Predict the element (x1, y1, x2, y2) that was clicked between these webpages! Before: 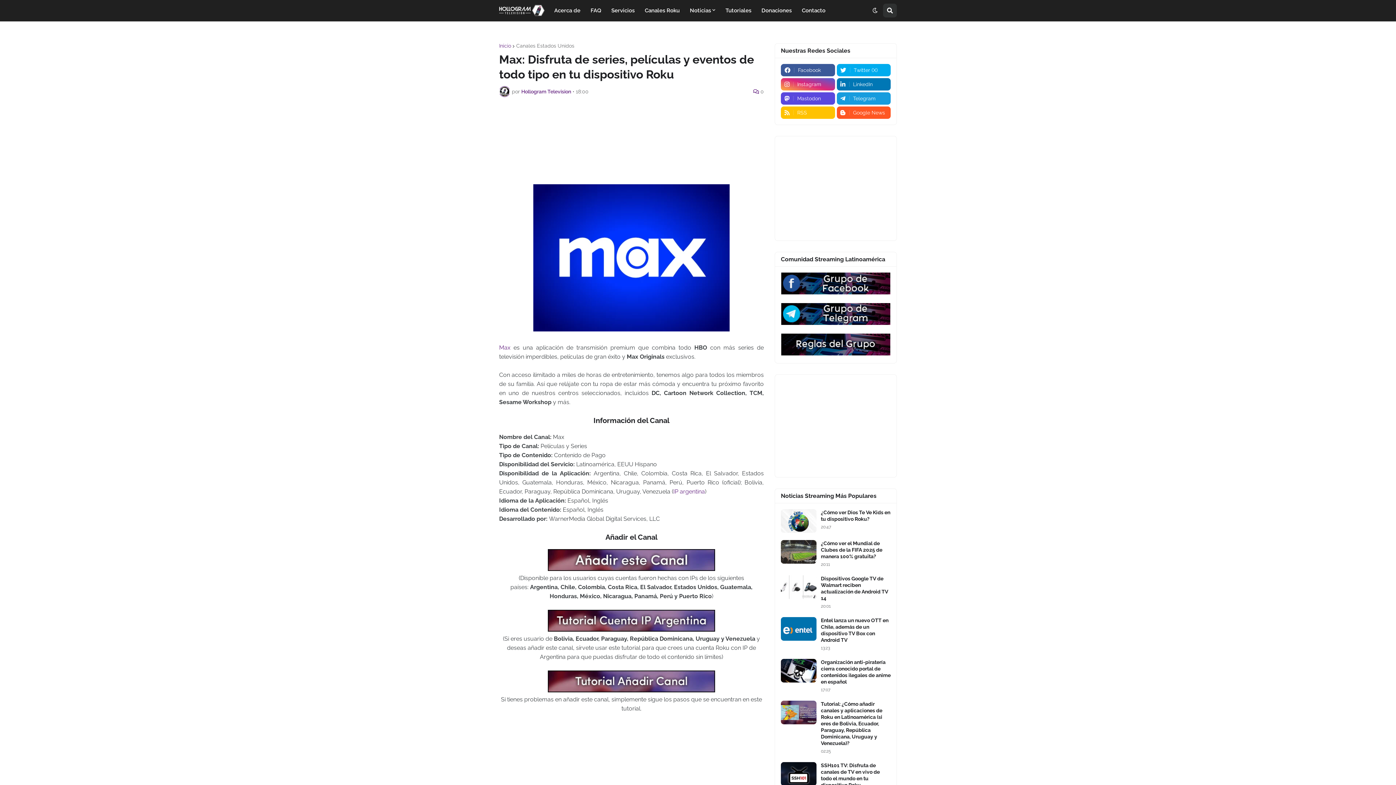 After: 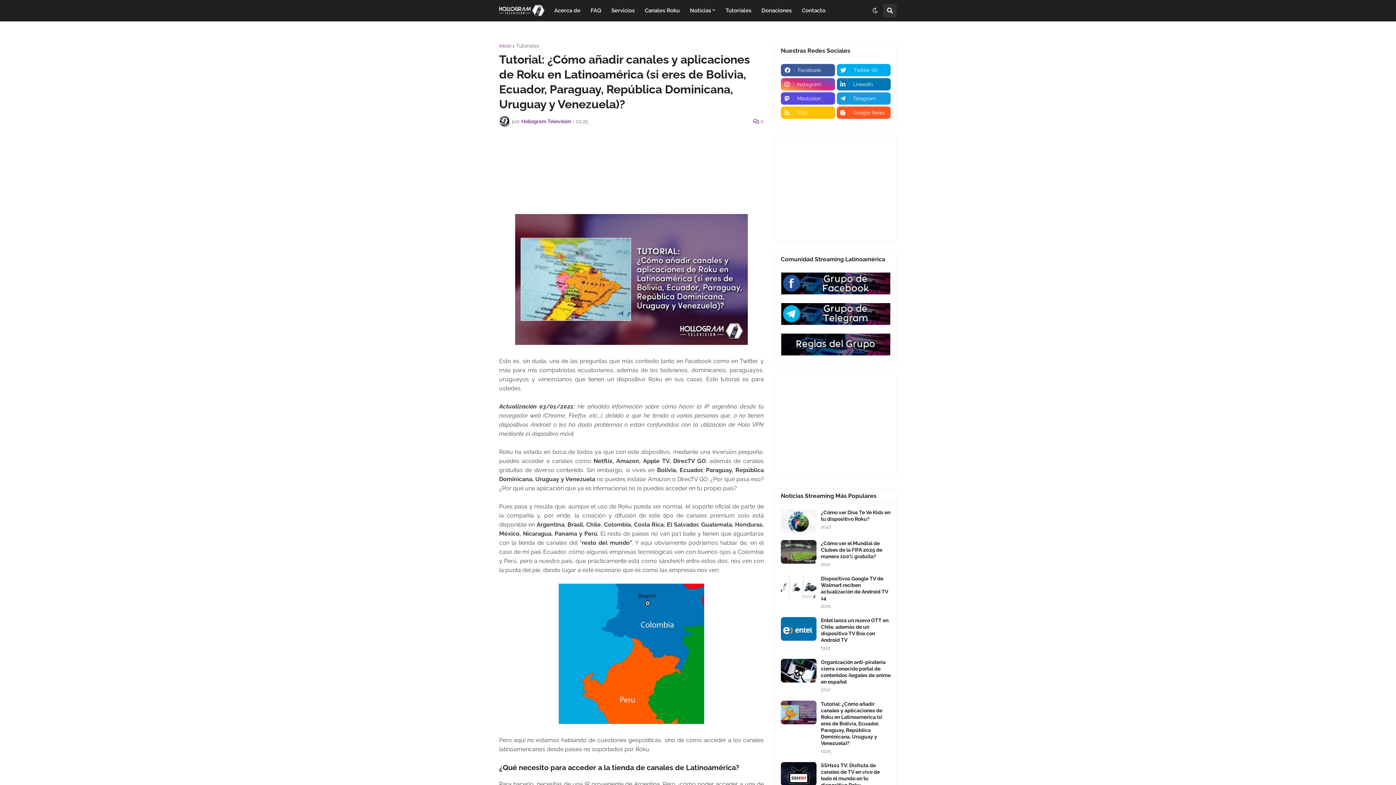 Action: label: IP argentina bbox: (673, 488, 705, 495)